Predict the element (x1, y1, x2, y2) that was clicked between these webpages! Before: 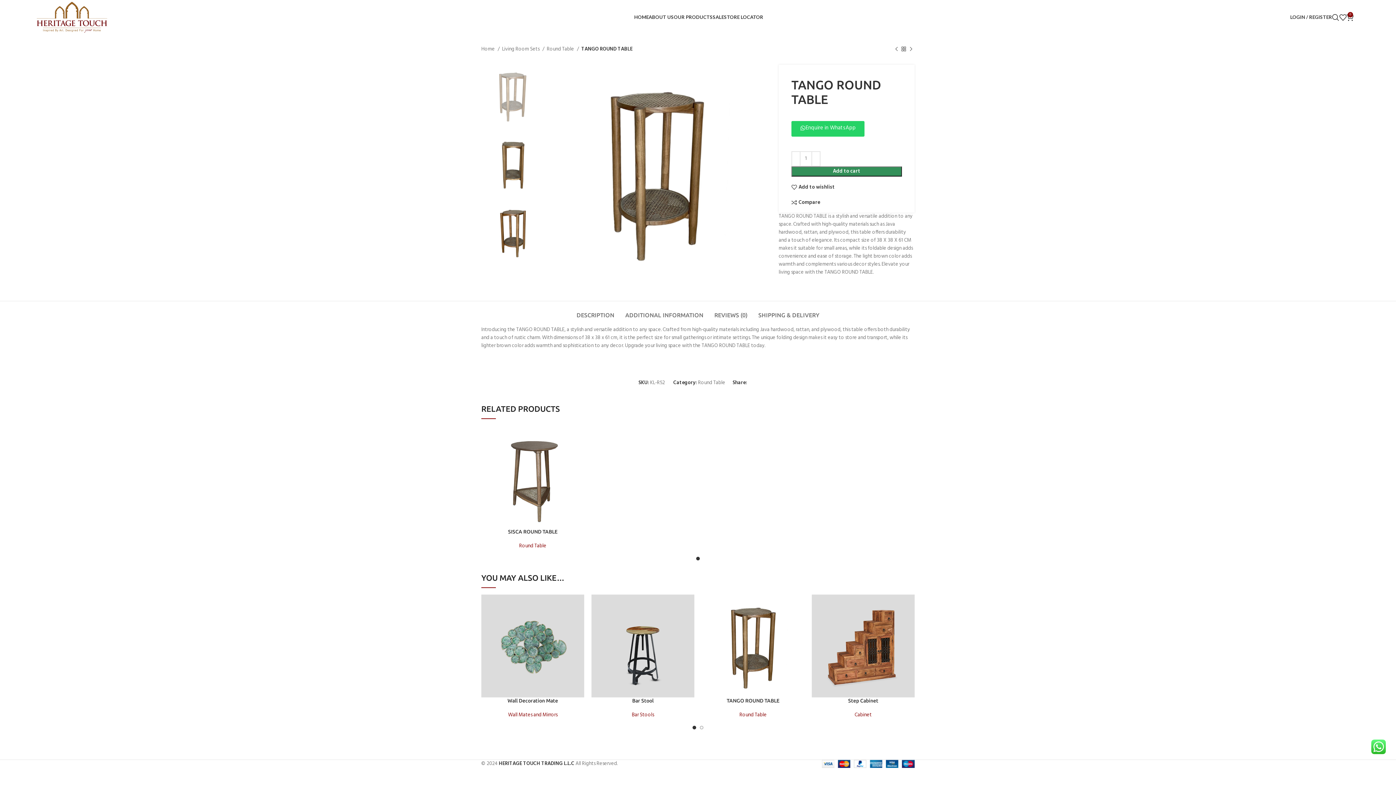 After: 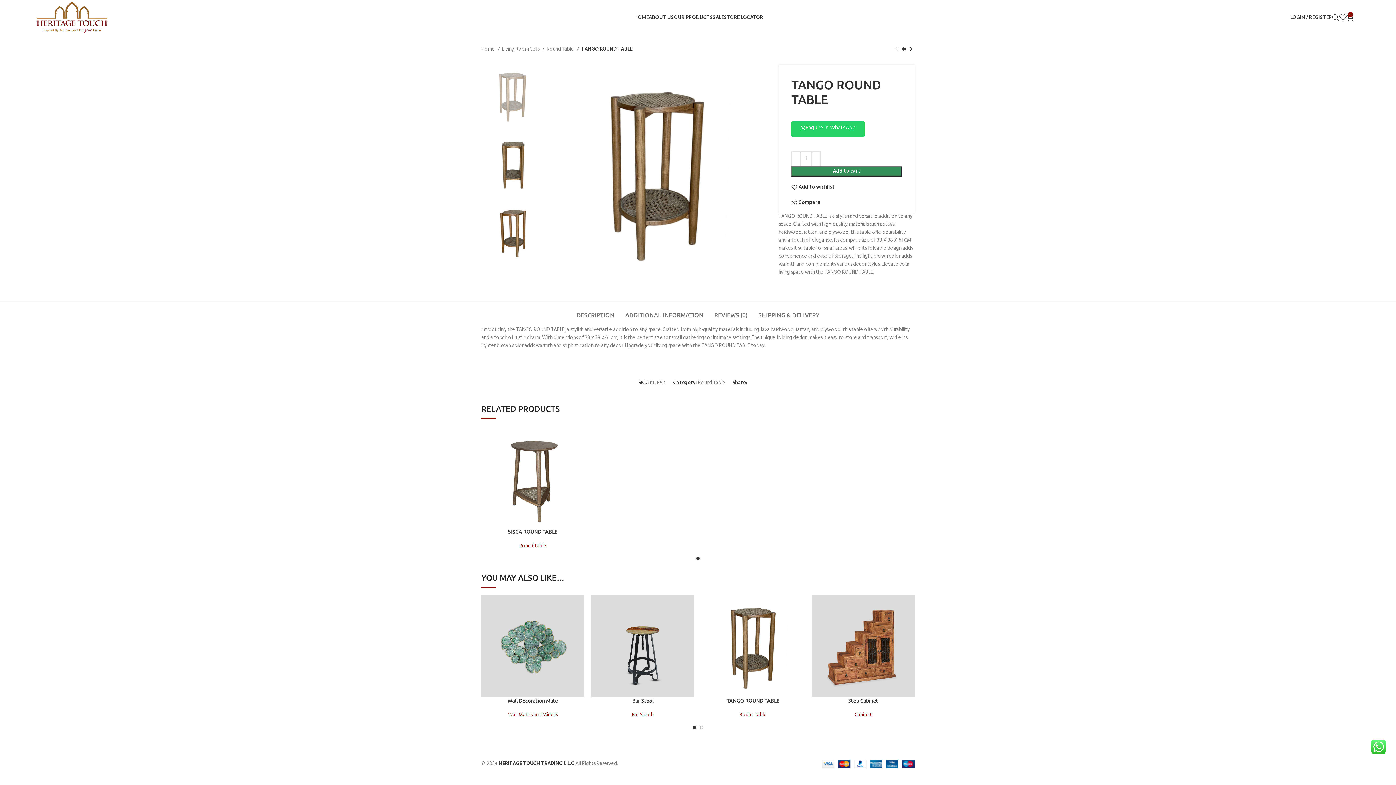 Action: label: TANGO ROUND TABLE bbox: (726, 698, 779, 704)